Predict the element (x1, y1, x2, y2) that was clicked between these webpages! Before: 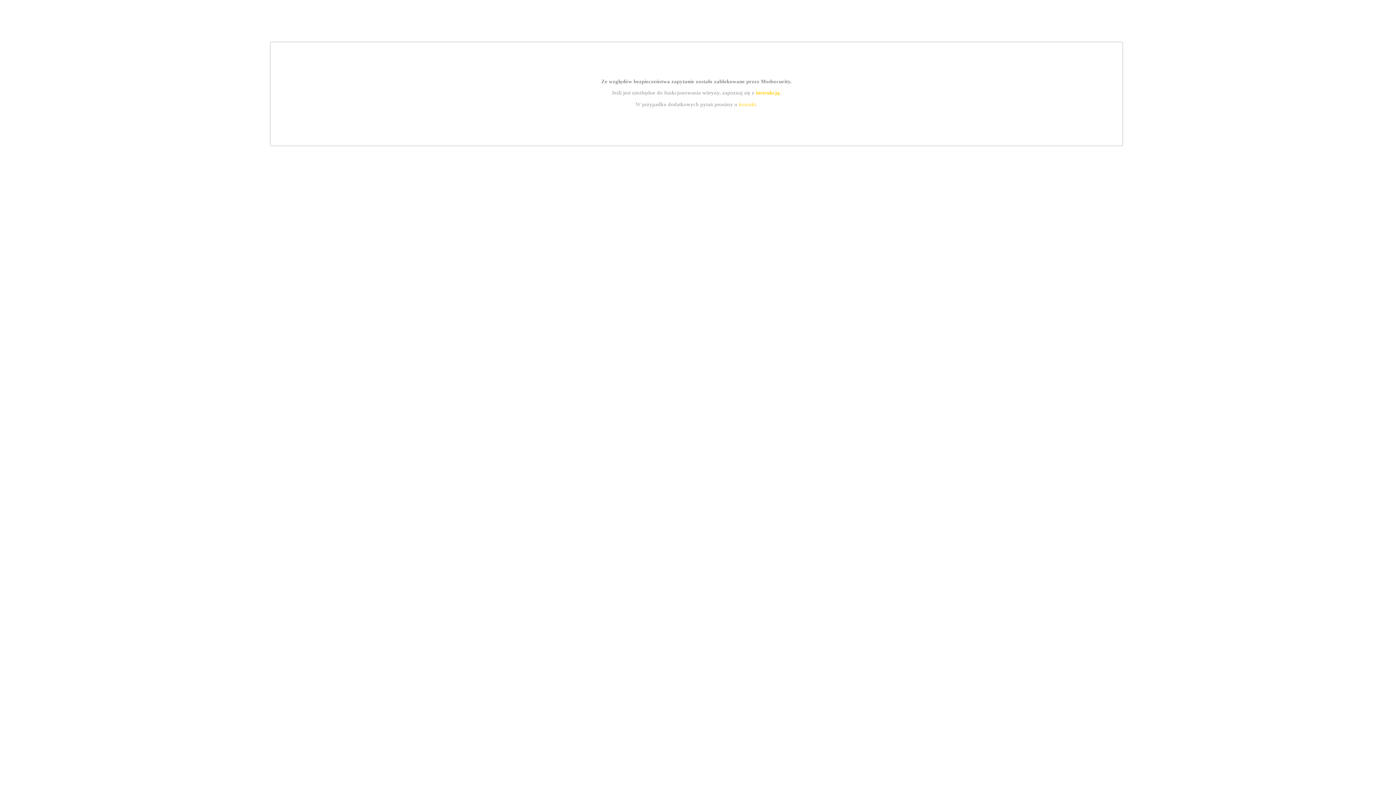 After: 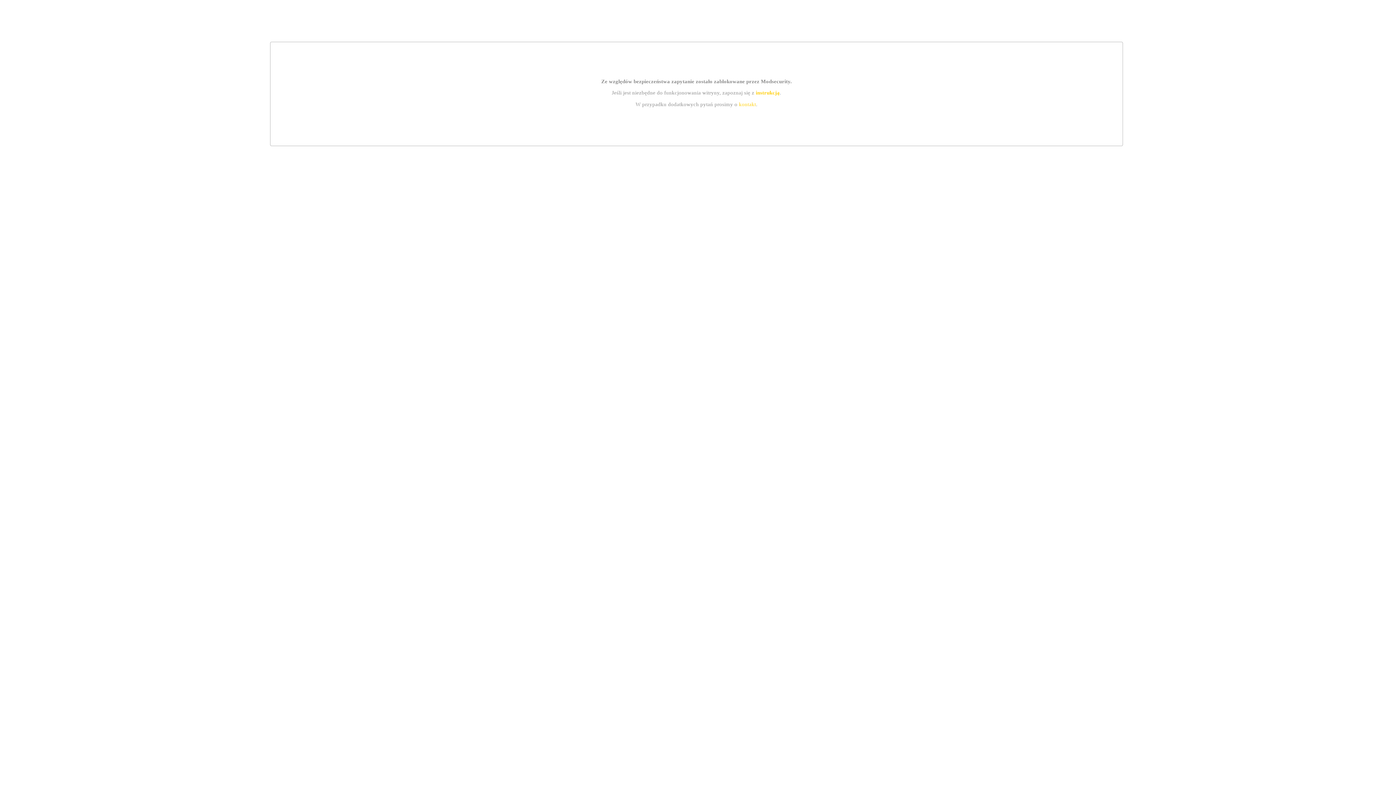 Action: label: kontakt bbox: (739, 101, 756, 107)